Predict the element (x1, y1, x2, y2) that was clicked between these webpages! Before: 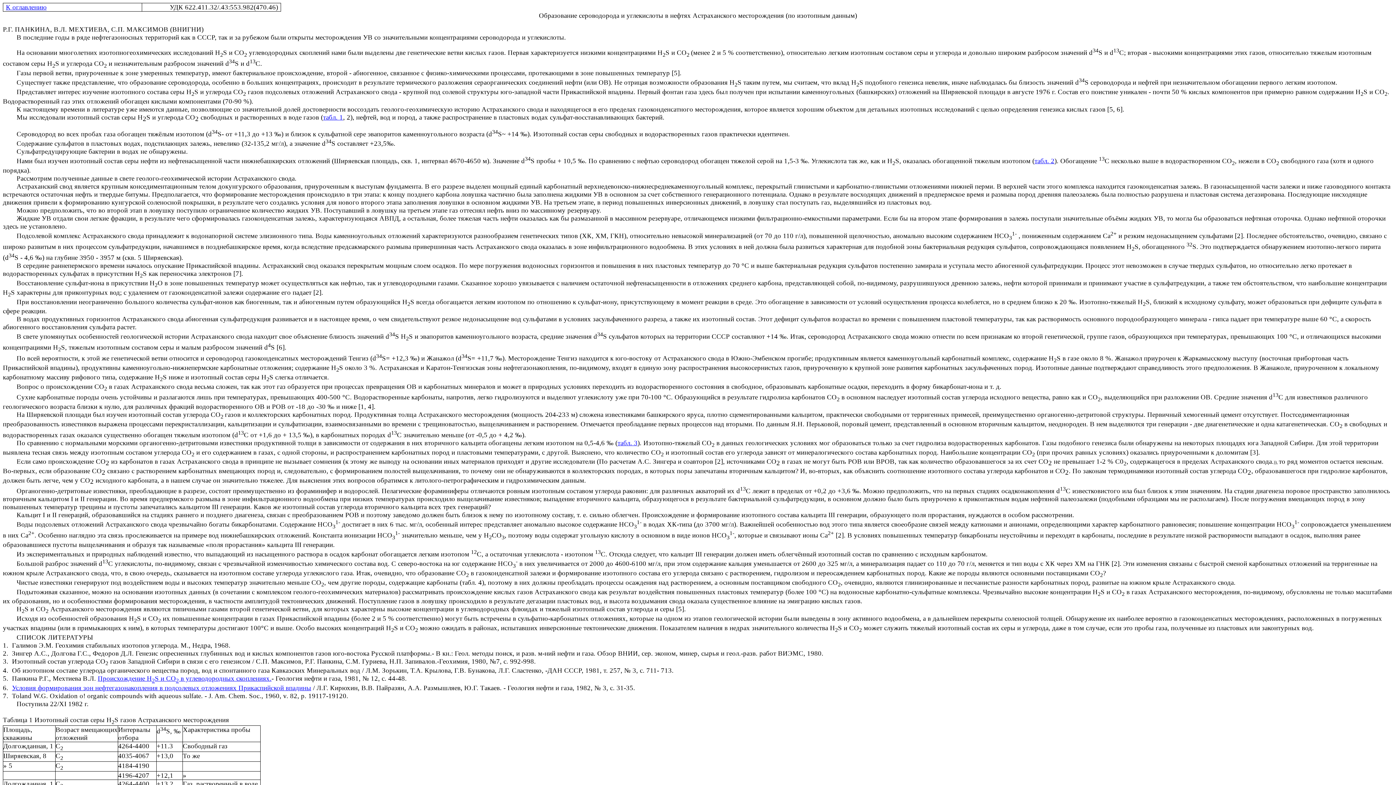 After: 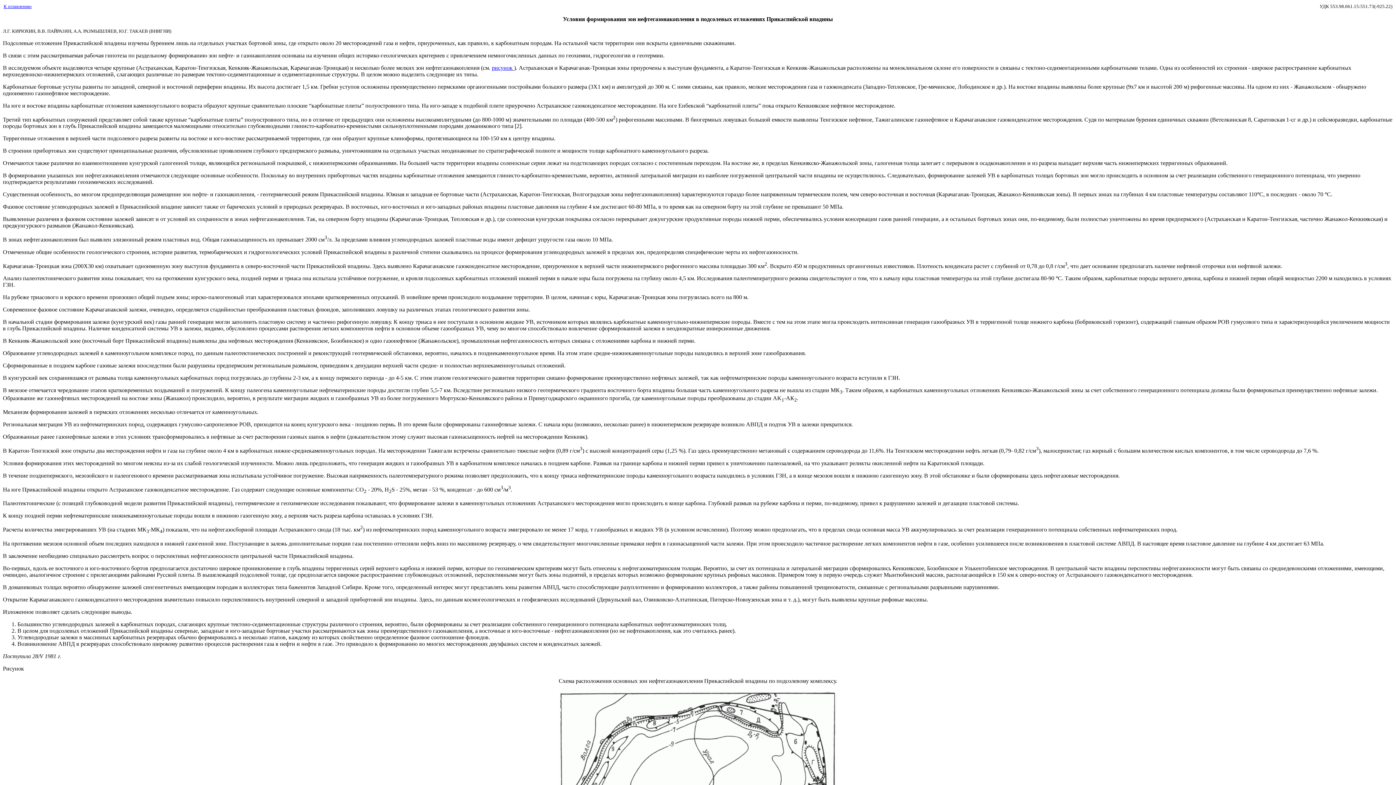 Action: bbox: (12, 684, 311, 692) label: Условия формирования зон нефтегазонакопления в подсолевых отложениях Прикаспийской впадины